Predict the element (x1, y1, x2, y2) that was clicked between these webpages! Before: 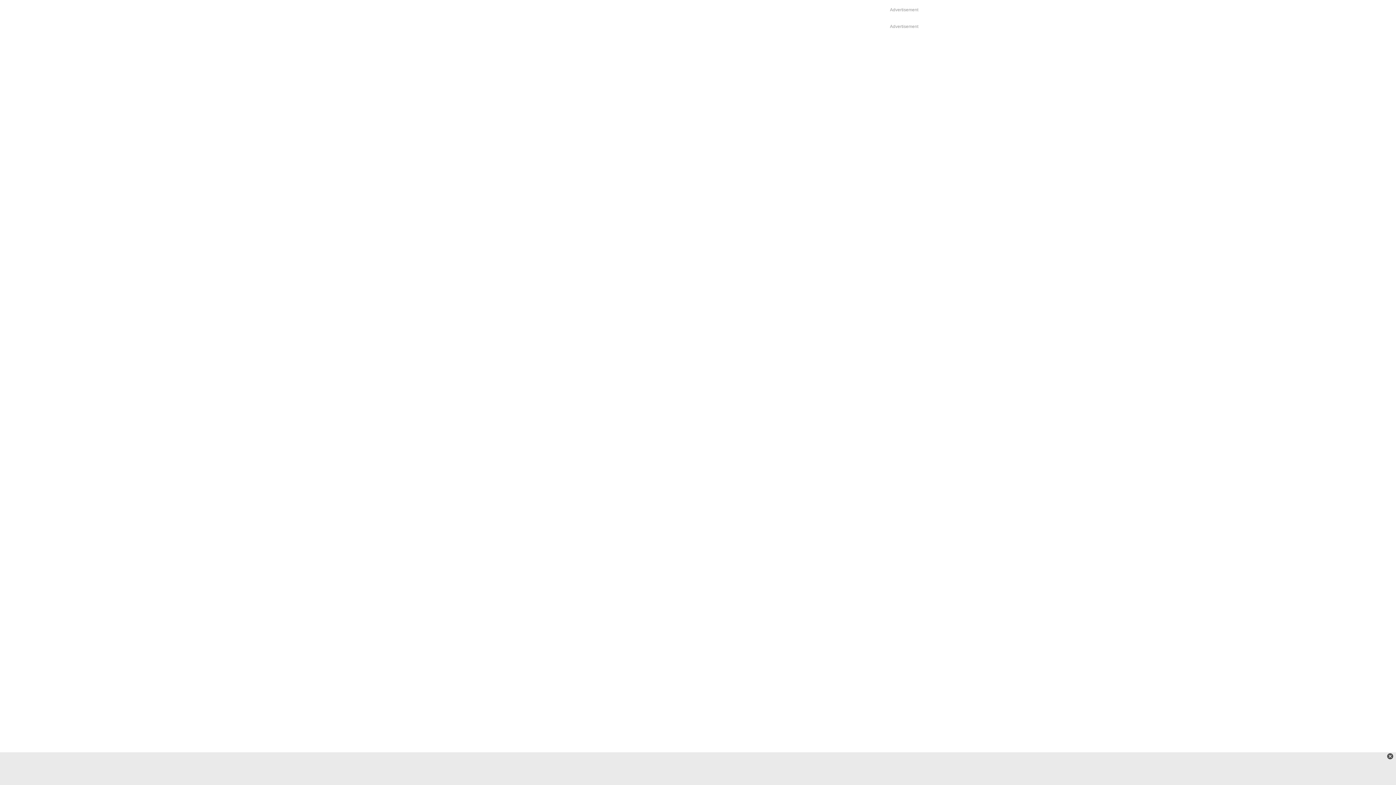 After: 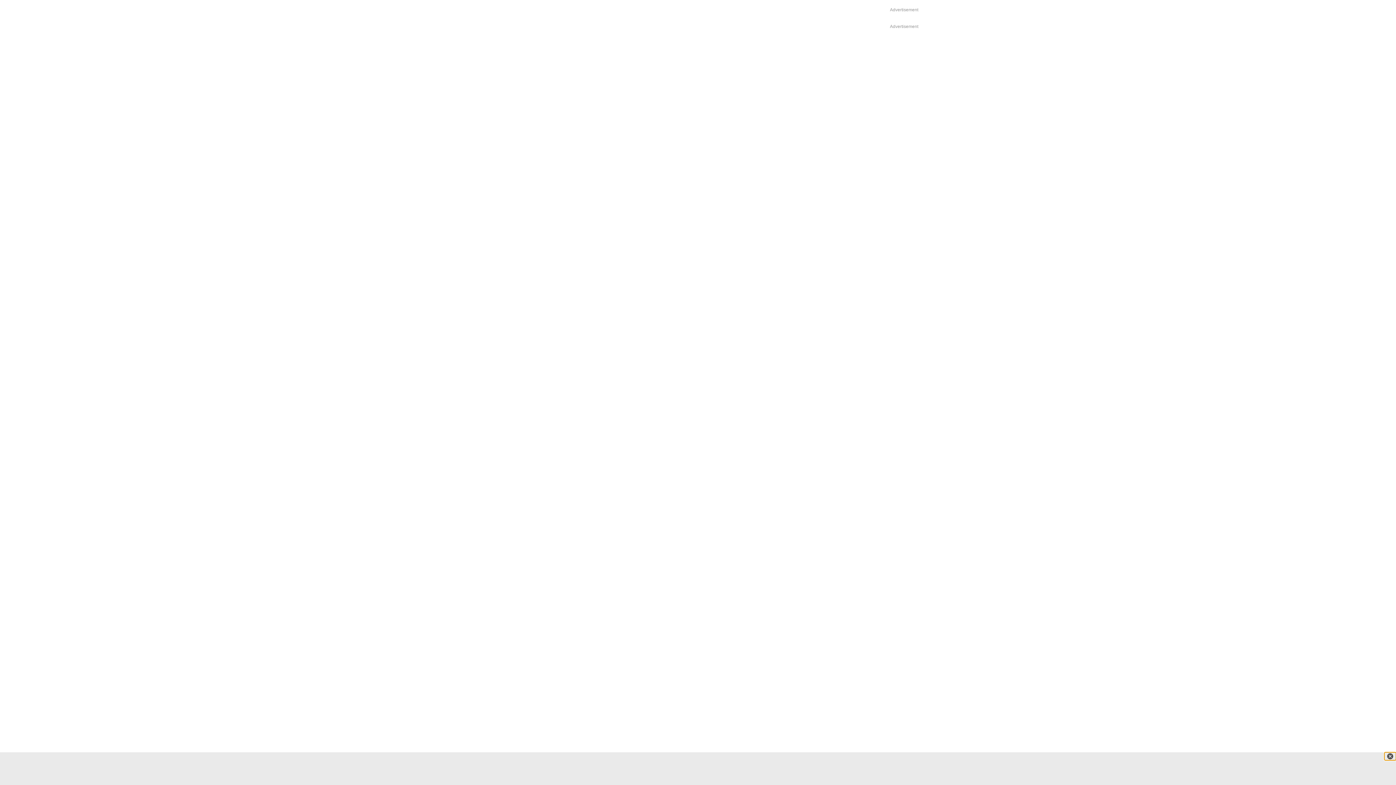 Action: bbox: (1384, 752, 1396, 760)